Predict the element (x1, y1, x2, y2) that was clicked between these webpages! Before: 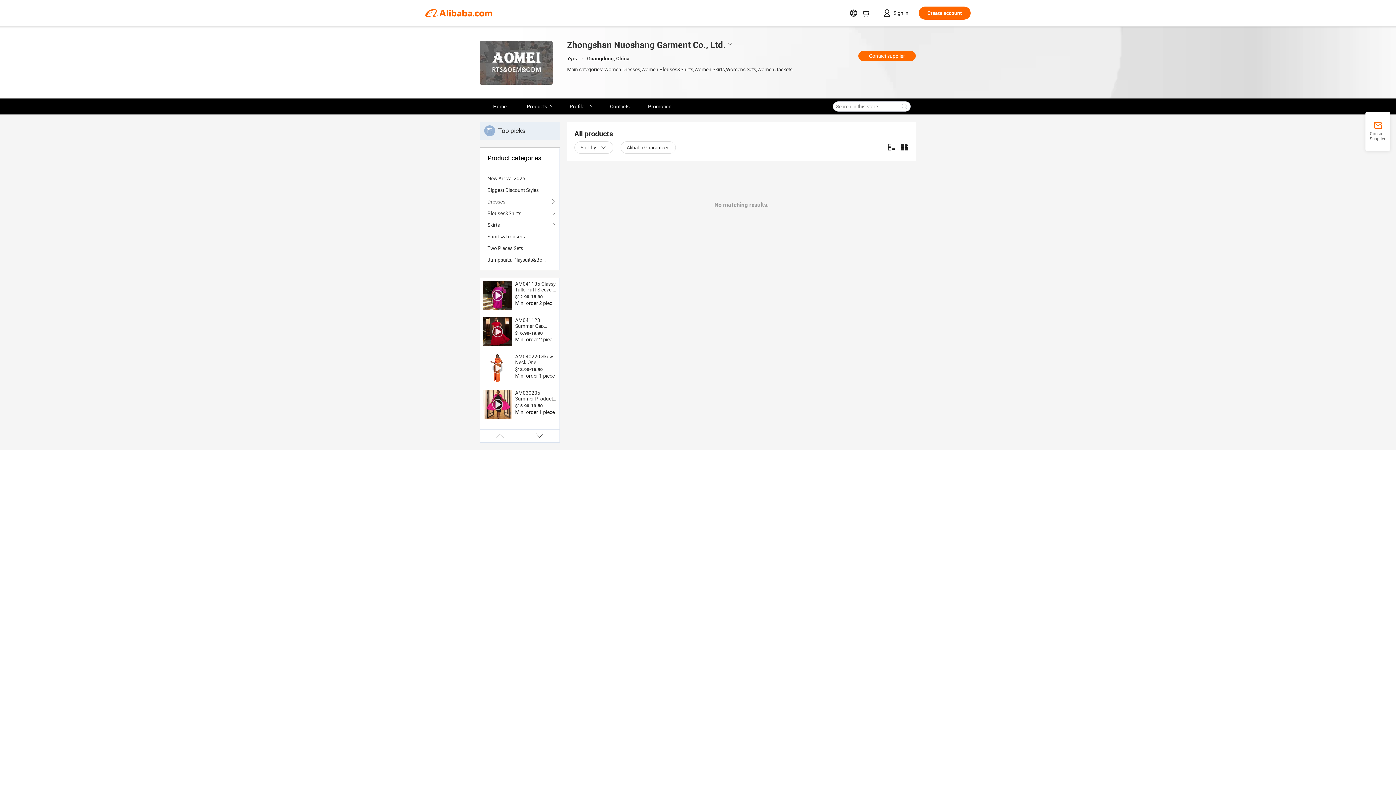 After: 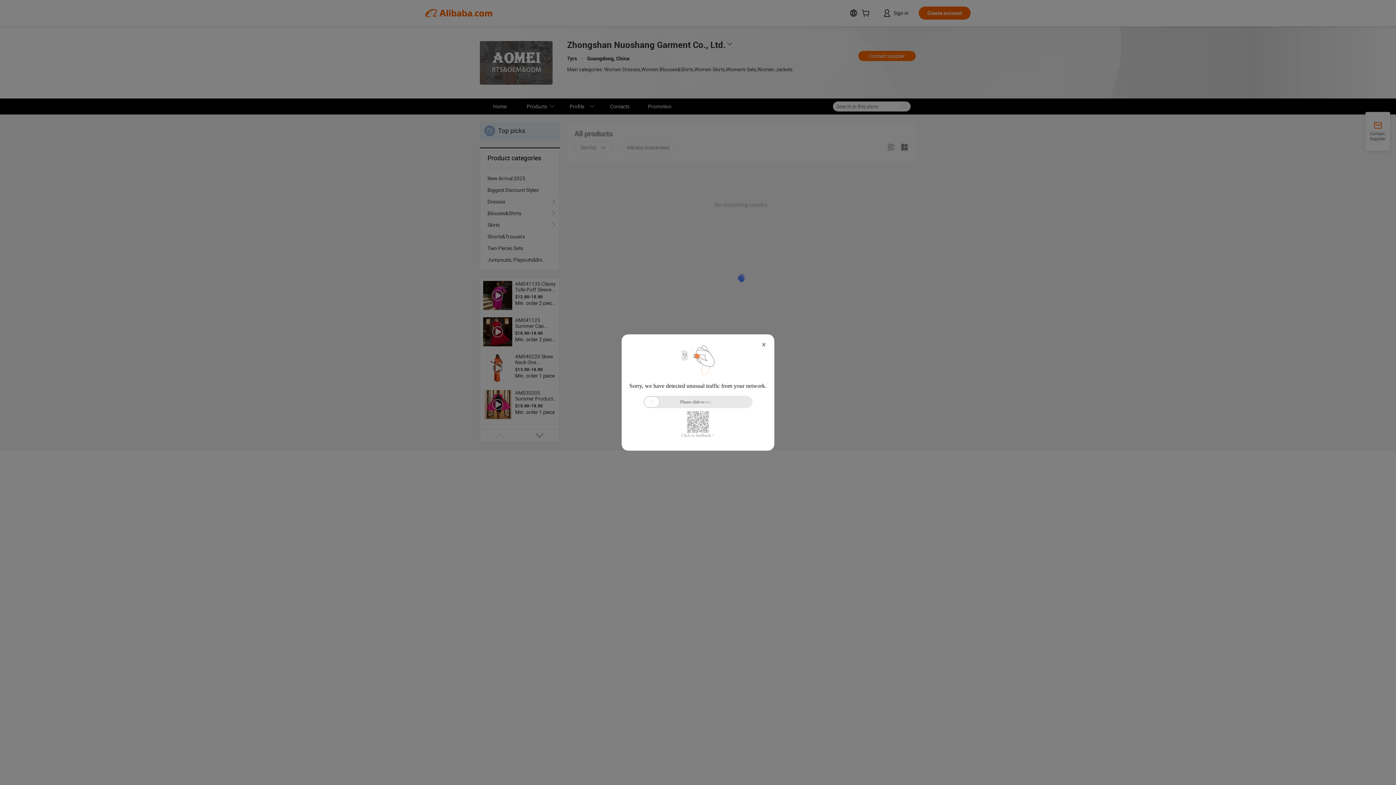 Action: bbox: (487, 242, 552, 254) label: Two Pieces Sets